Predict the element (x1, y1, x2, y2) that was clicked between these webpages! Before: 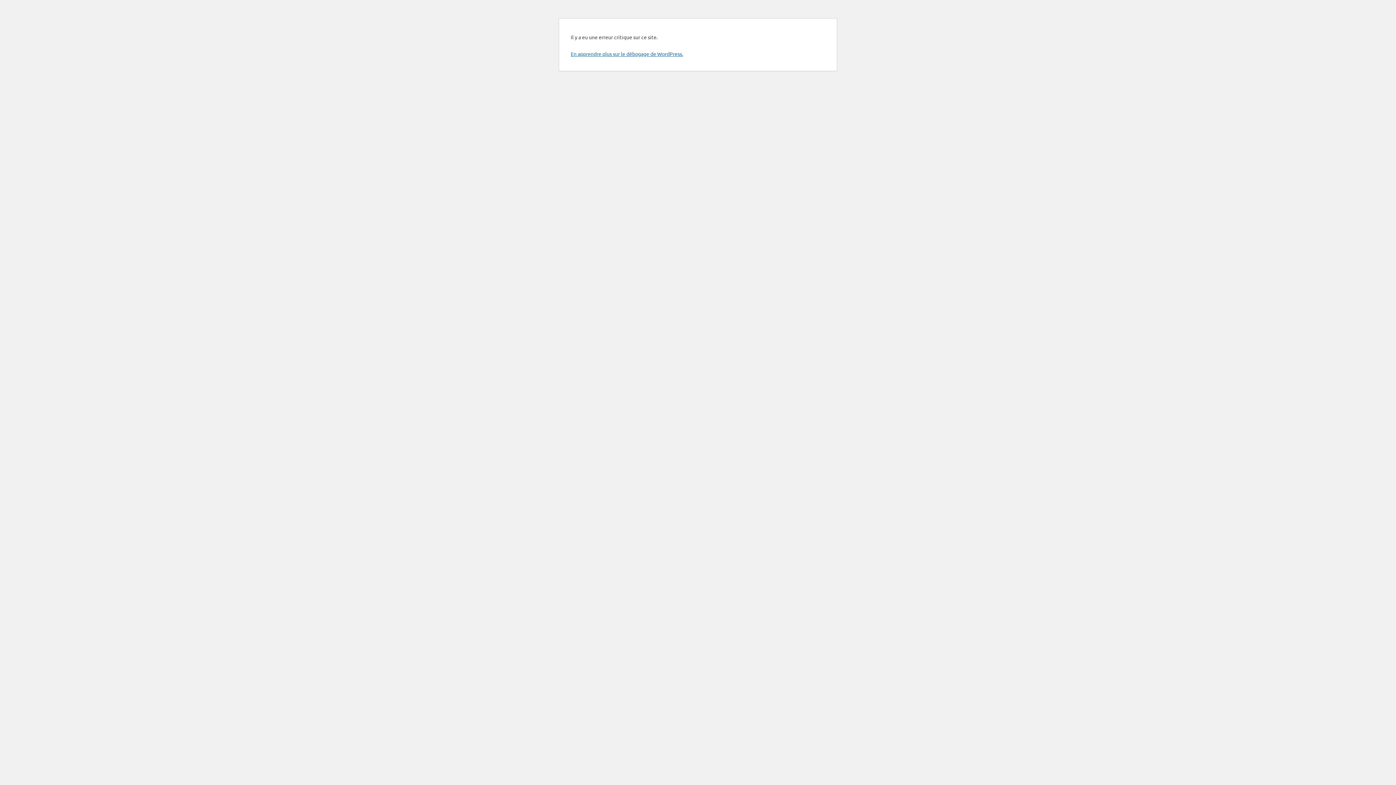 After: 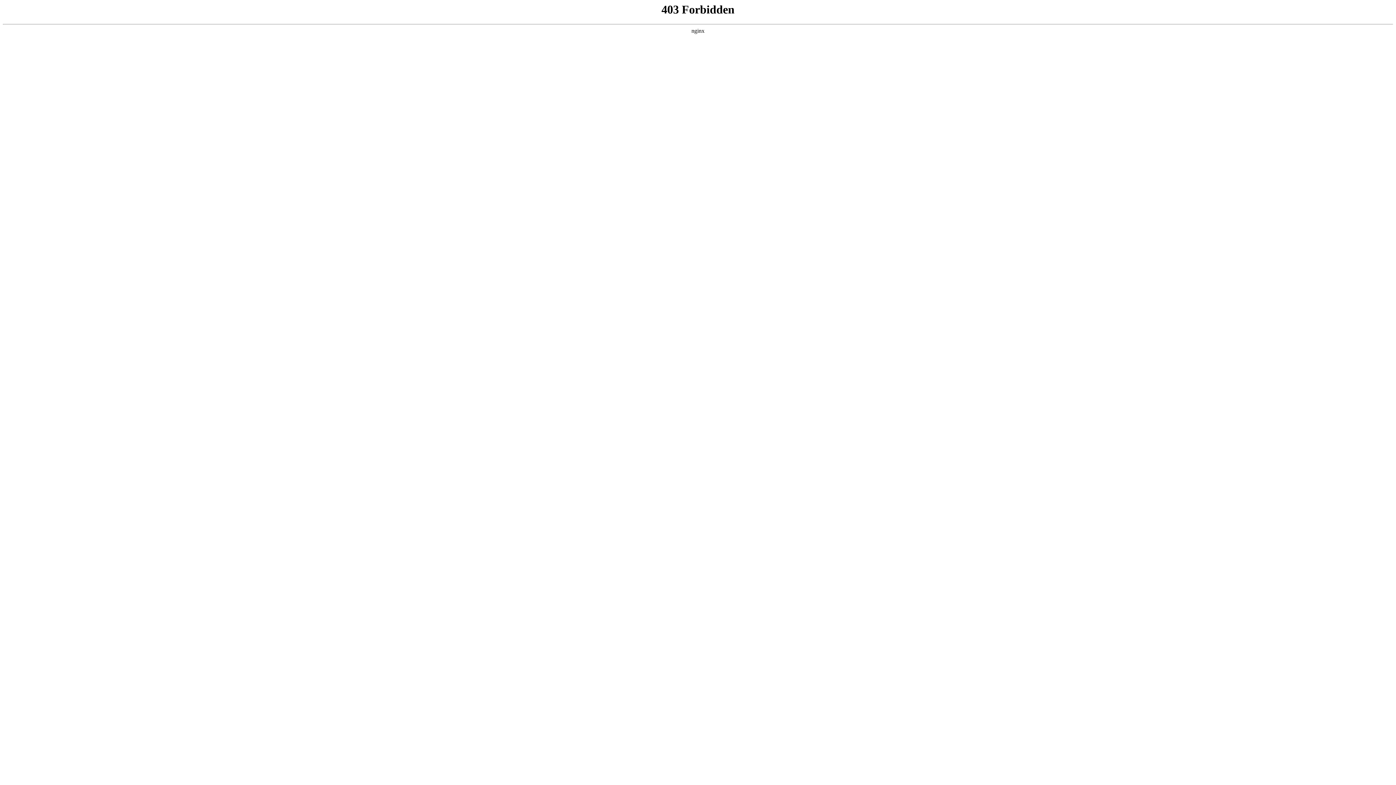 Action: label: En apprendre plus sur le débogage de WordPress. bbox: (570, 50, 683, 57)